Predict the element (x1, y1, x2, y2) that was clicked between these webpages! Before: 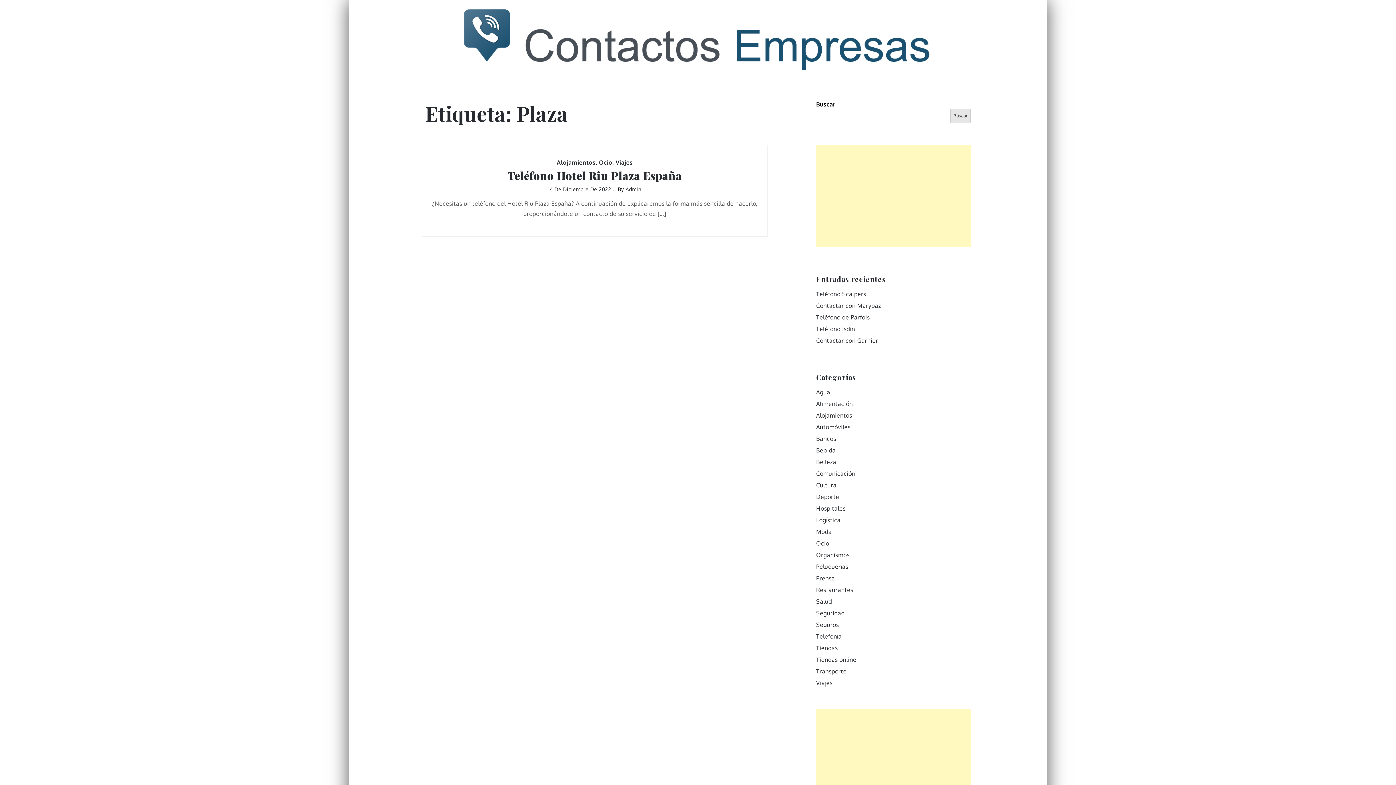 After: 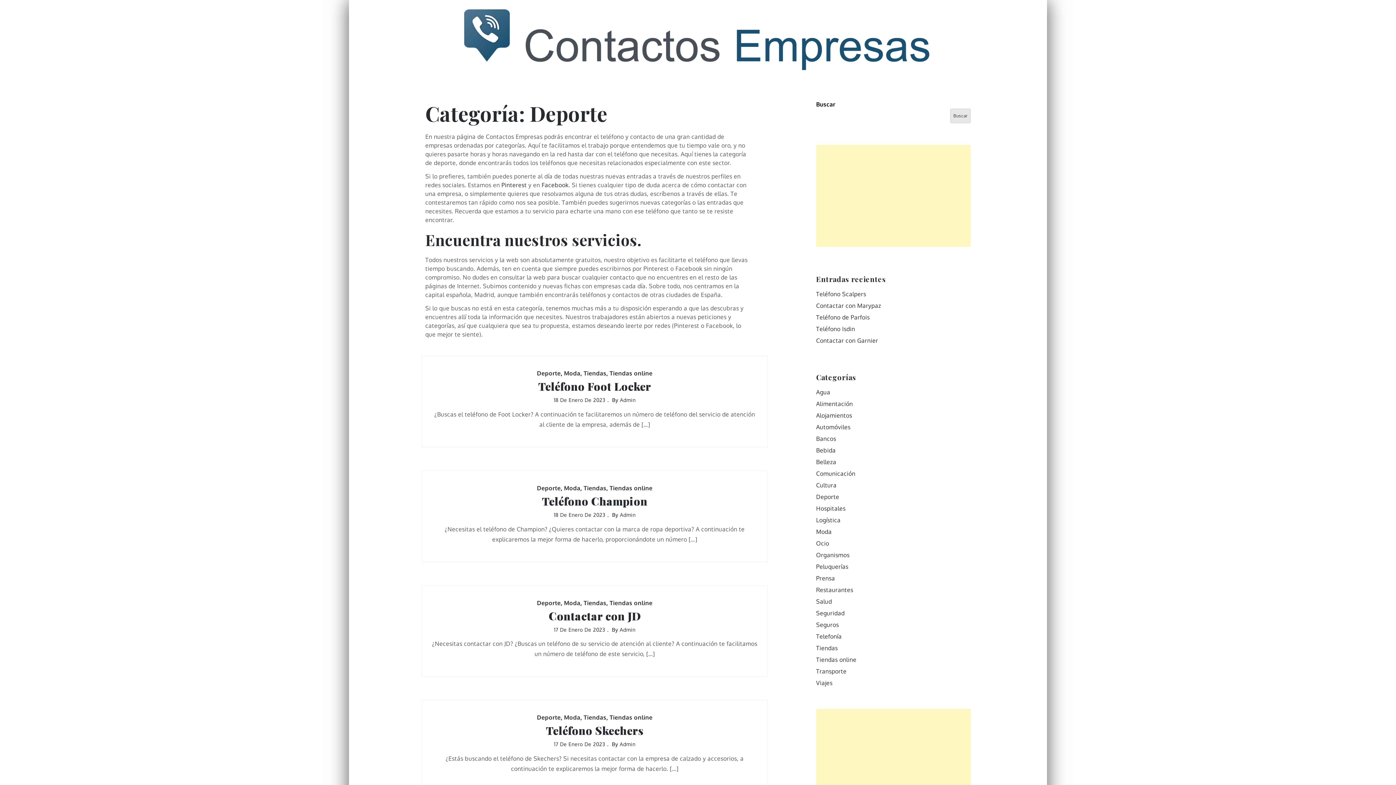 Action: label: Deporte bbox: (816, 493, 839, 500)